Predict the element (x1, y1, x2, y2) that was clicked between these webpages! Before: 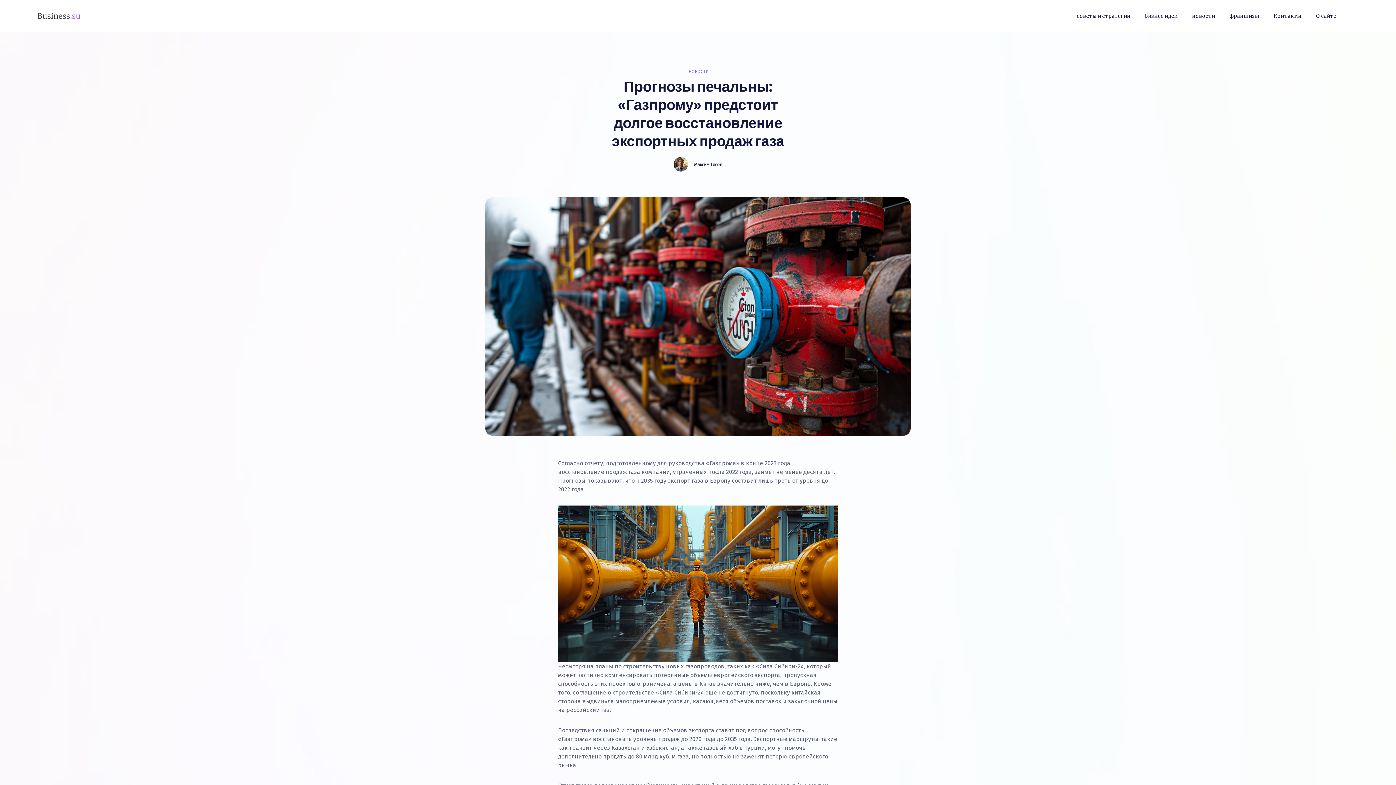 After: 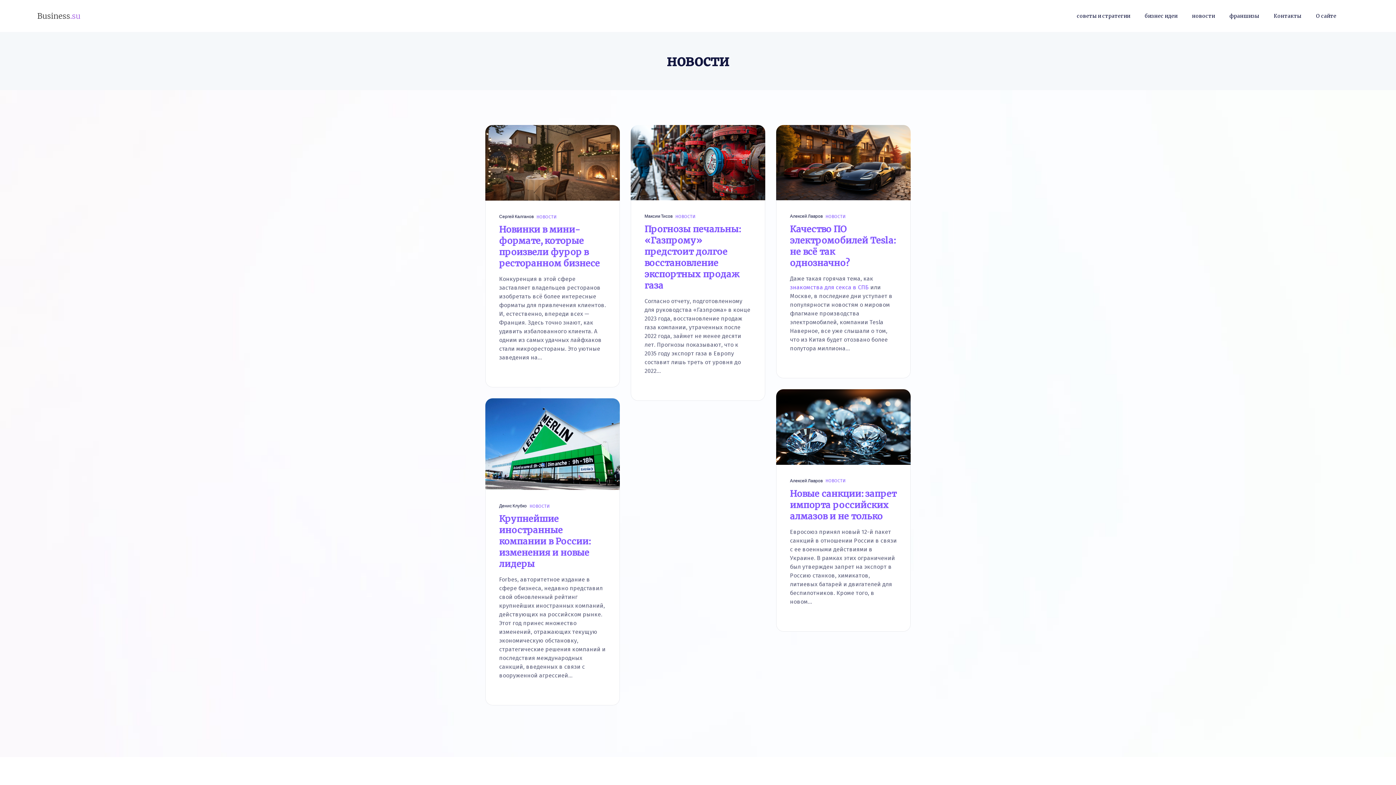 Action: label: новости bbox: (1185, 7, 1222, 24)